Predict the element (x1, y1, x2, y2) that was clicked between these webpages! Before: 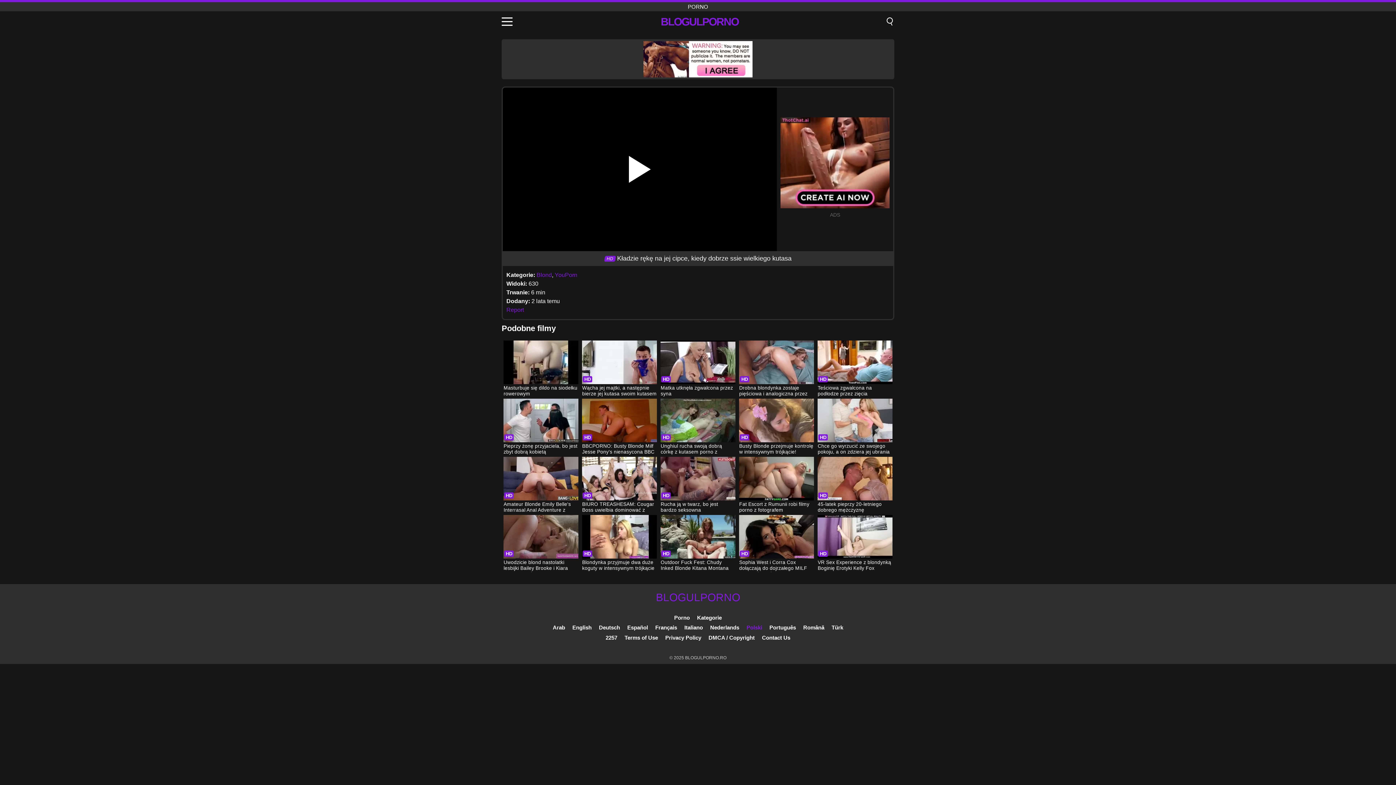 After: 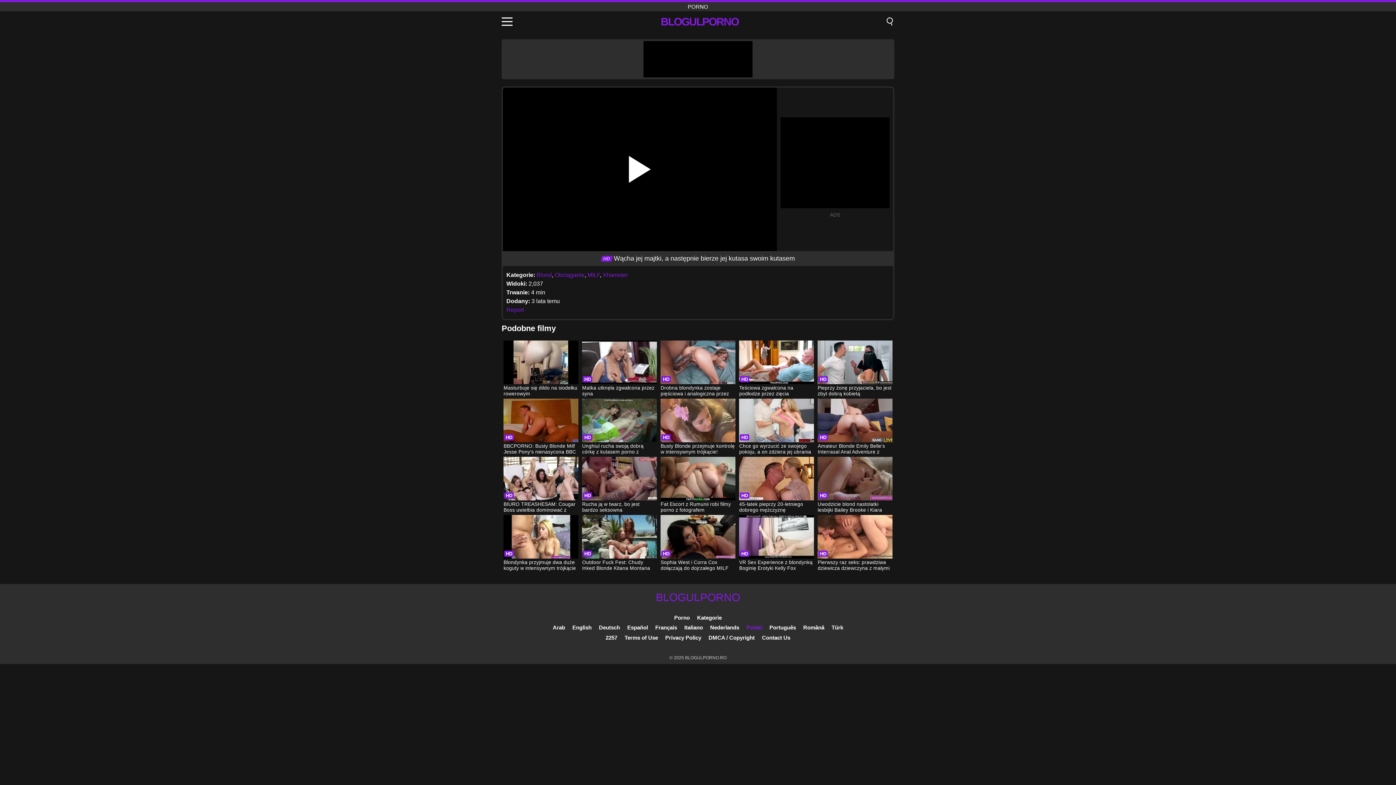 Action: label: Wącha jej majtki, a następnie bierze jej kutasa swoim kutasem bbox: (582, 340, 656, 397)